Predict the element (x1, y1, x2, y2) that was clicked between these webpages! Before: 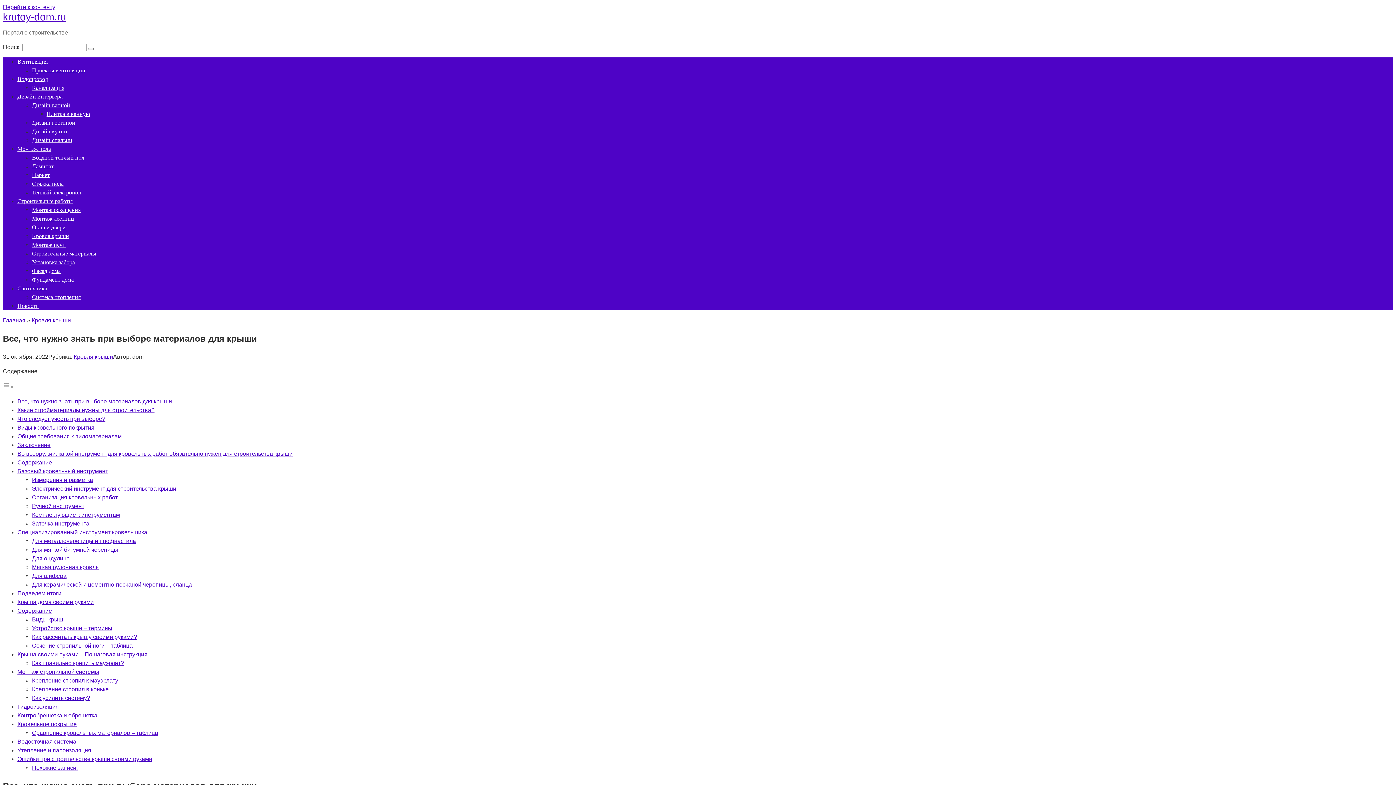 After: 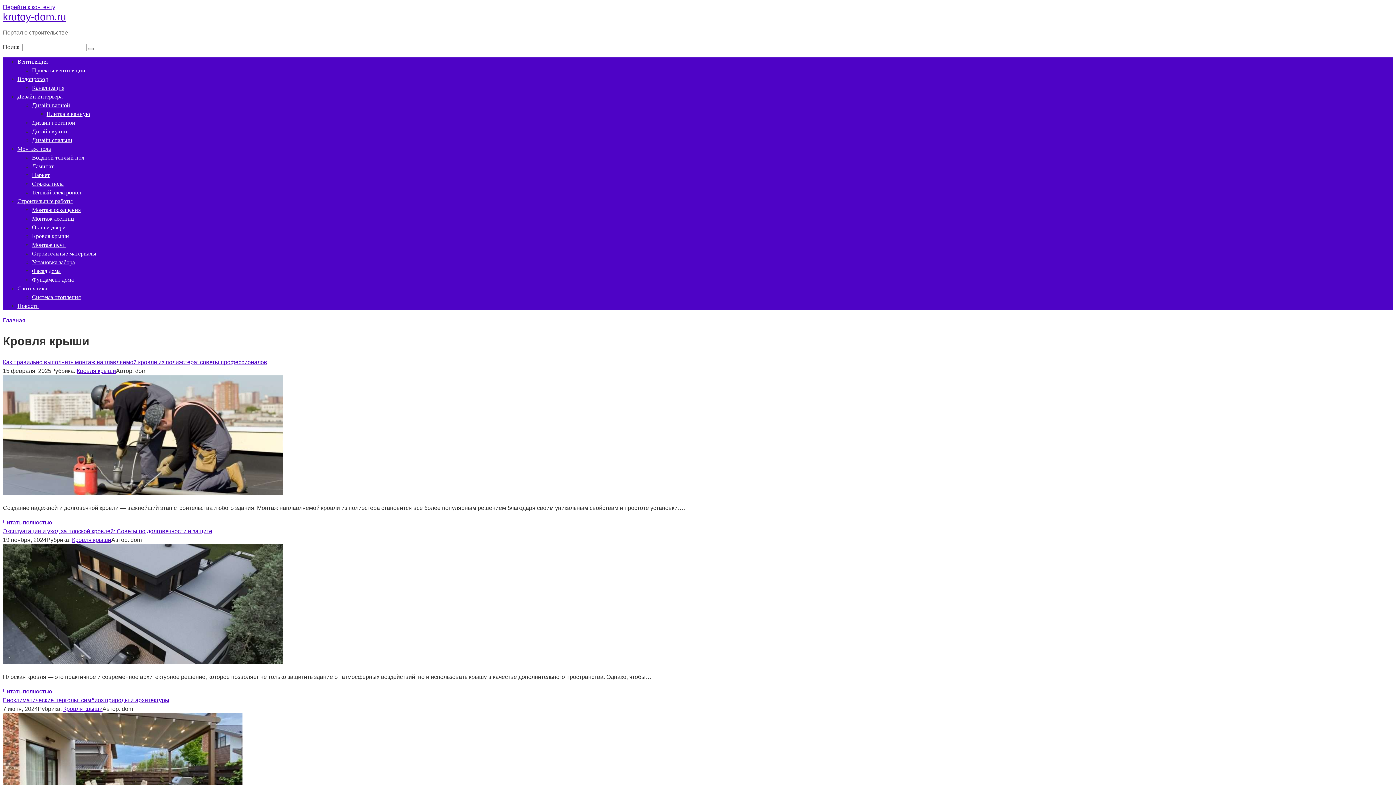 Action: bbox: (31, 317, 70, 323) label: Кровля крыши